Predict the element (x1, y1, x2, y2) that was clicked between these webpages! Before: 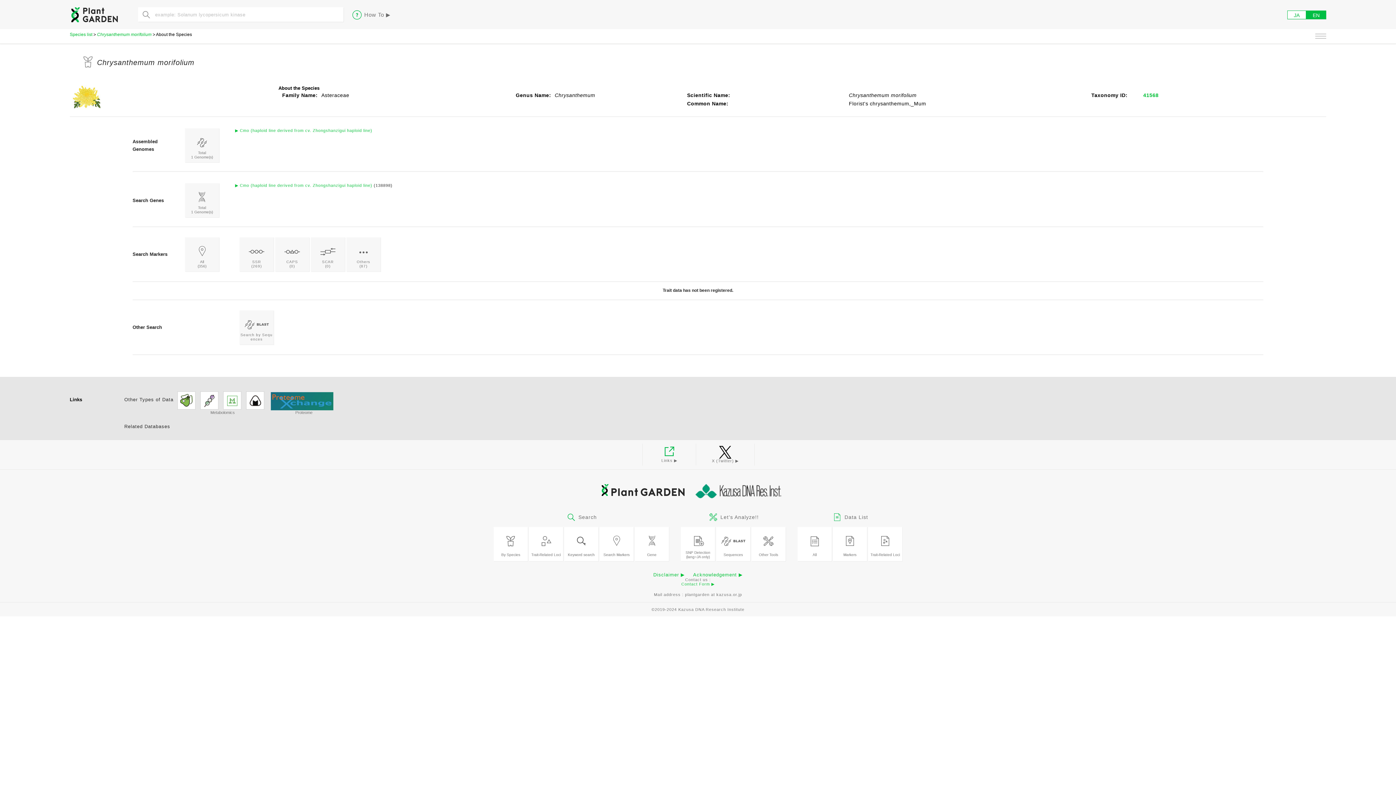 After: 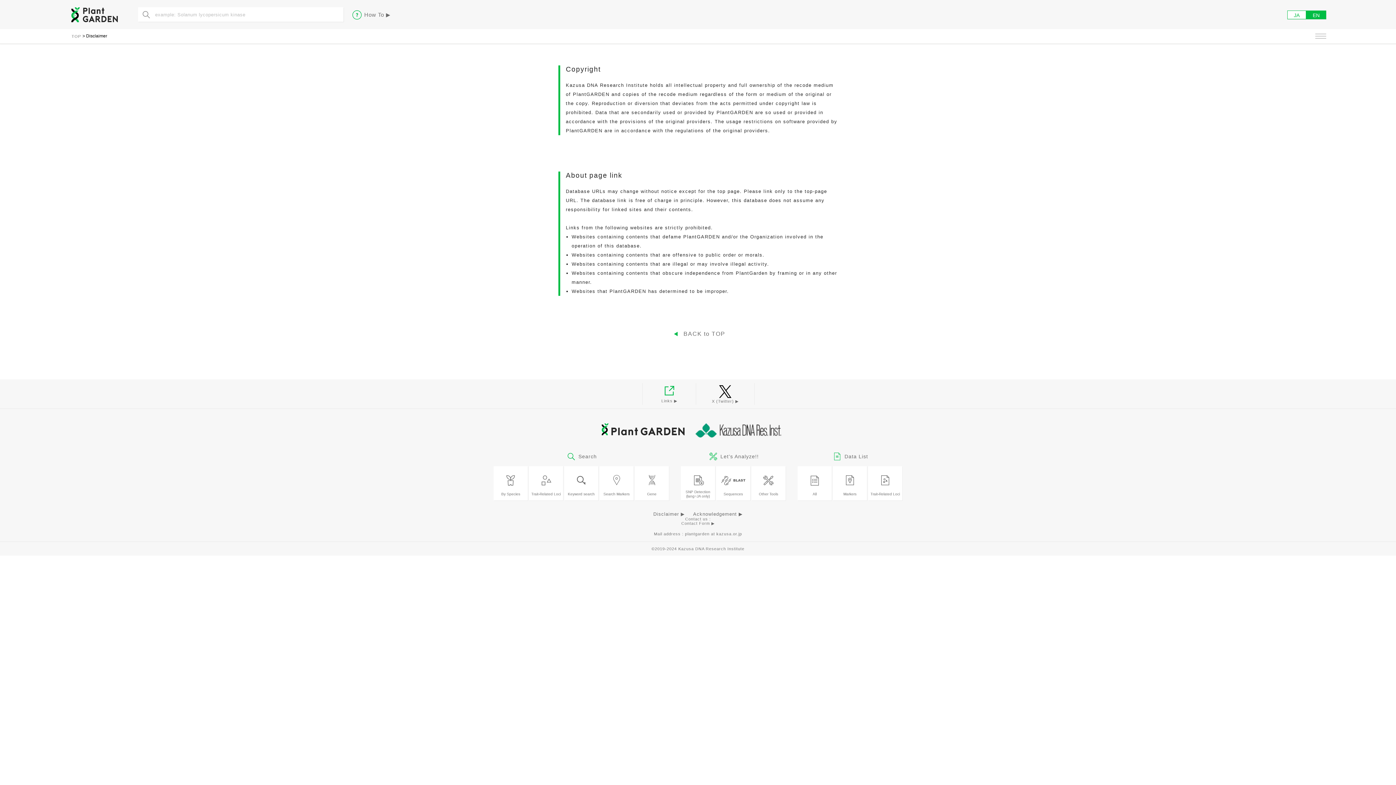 Action: bbox: (653, 572, 684, 577) label: Disclaimer ▶